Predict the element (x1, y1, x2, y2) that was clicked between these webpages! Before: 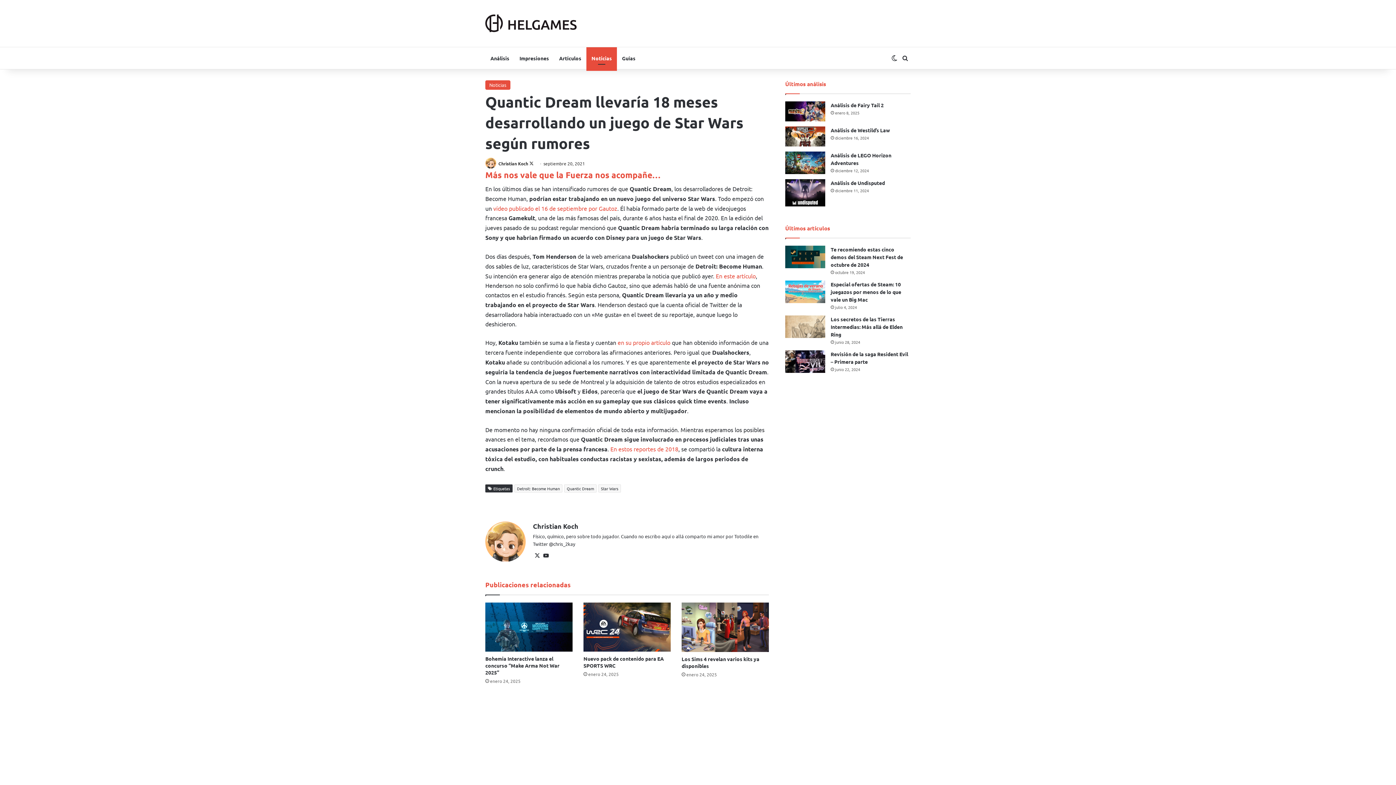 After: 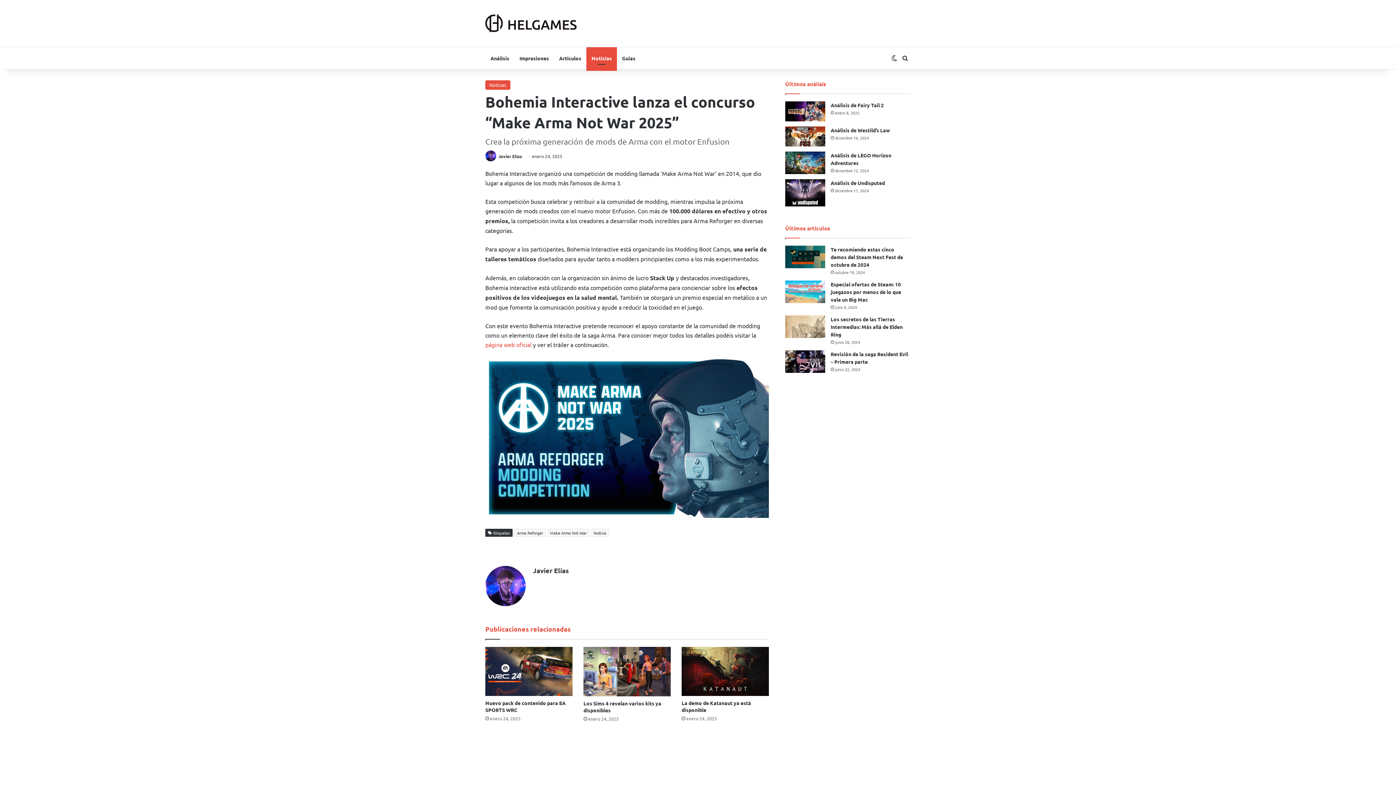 Action: label: Bohemia Interactive lanza el concurso “Make Arma Not War 2025” bbox: (485, 603, 572, 652)